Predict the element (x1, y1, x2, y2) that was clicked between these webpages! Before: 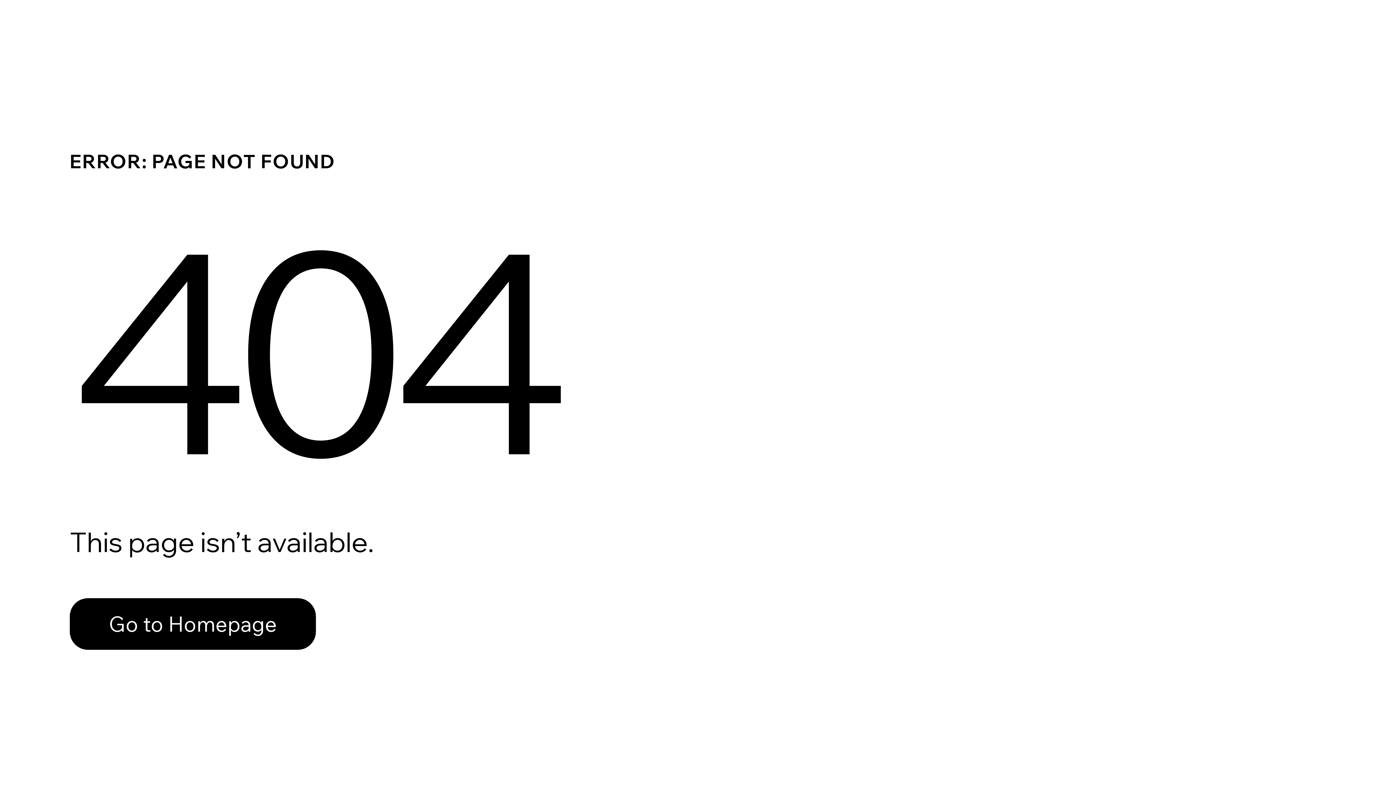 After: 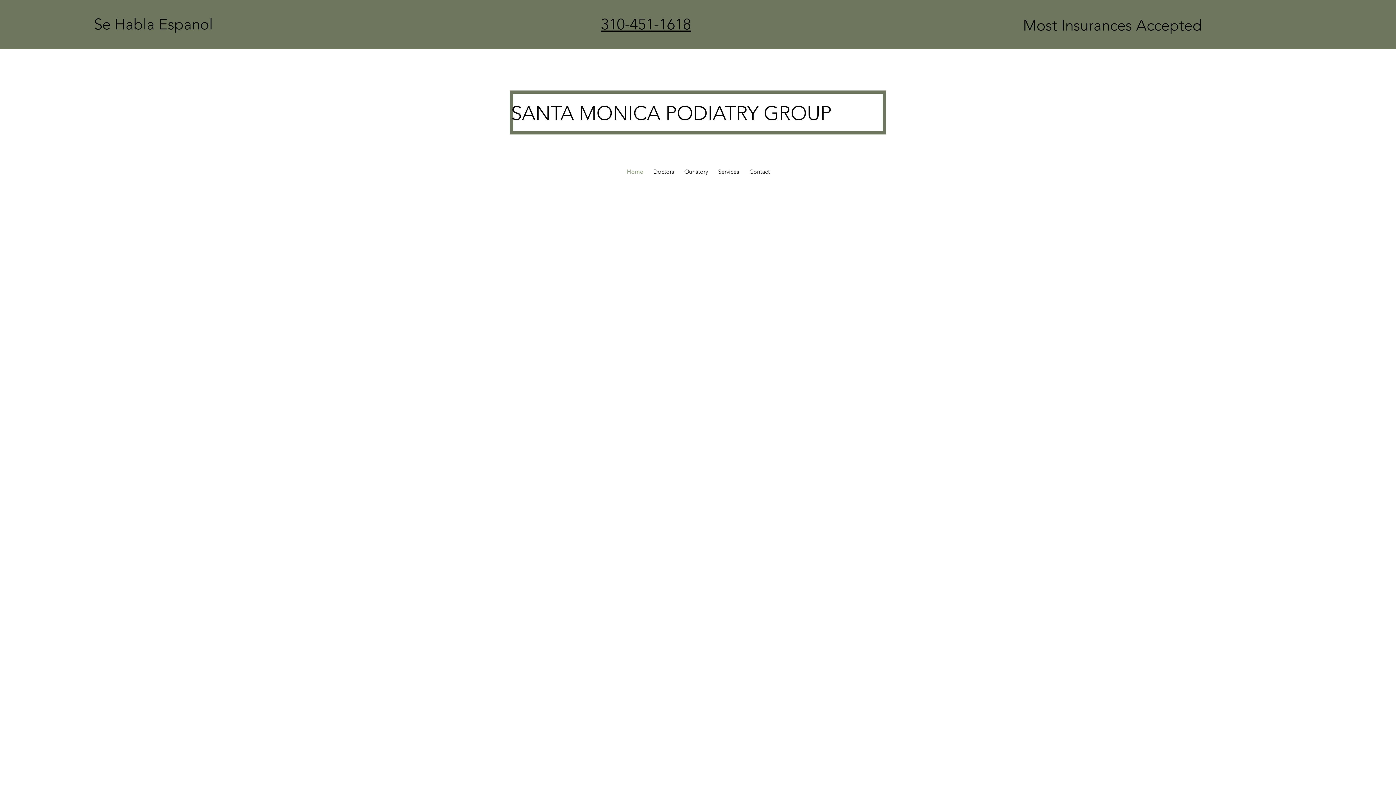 Action: label: Go to Homepage bbox: (69, 582, 768, 659)